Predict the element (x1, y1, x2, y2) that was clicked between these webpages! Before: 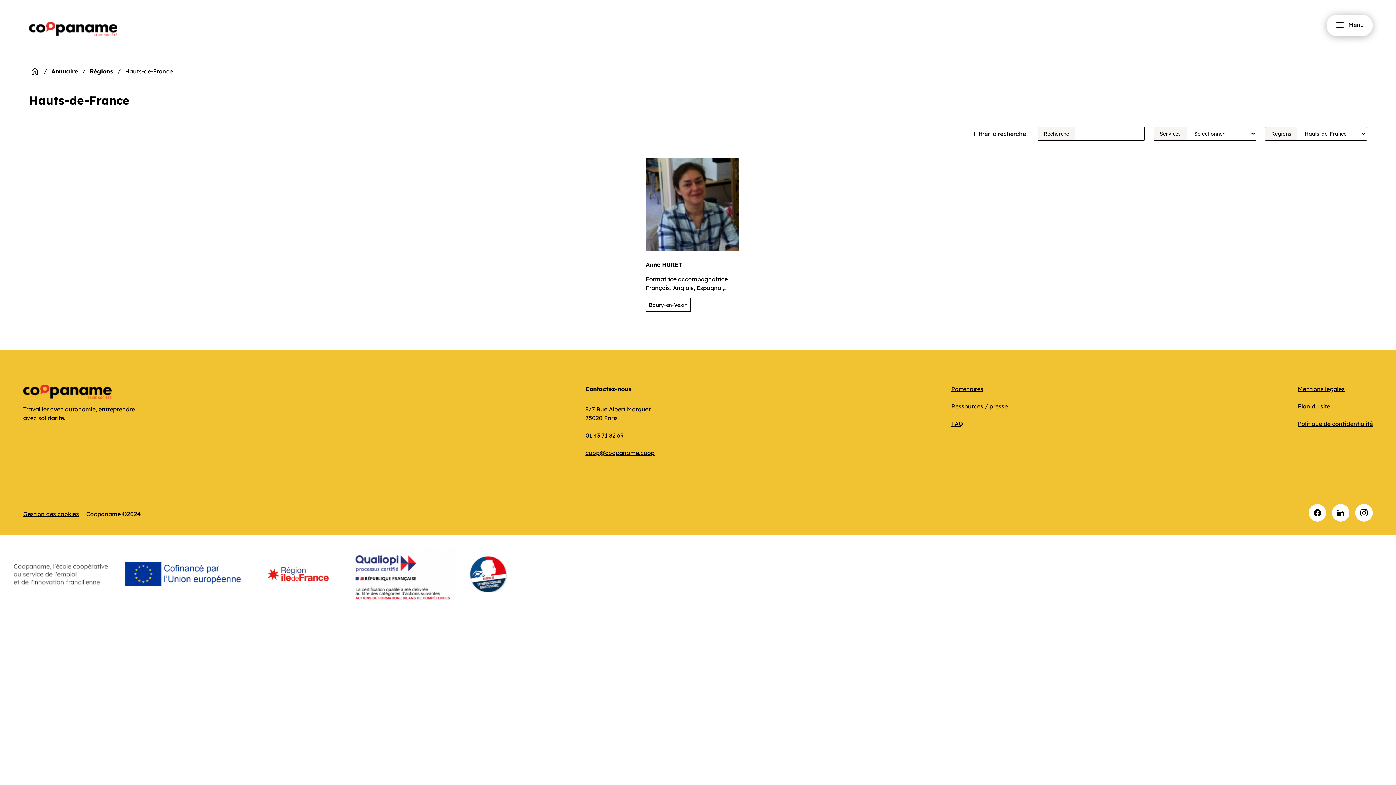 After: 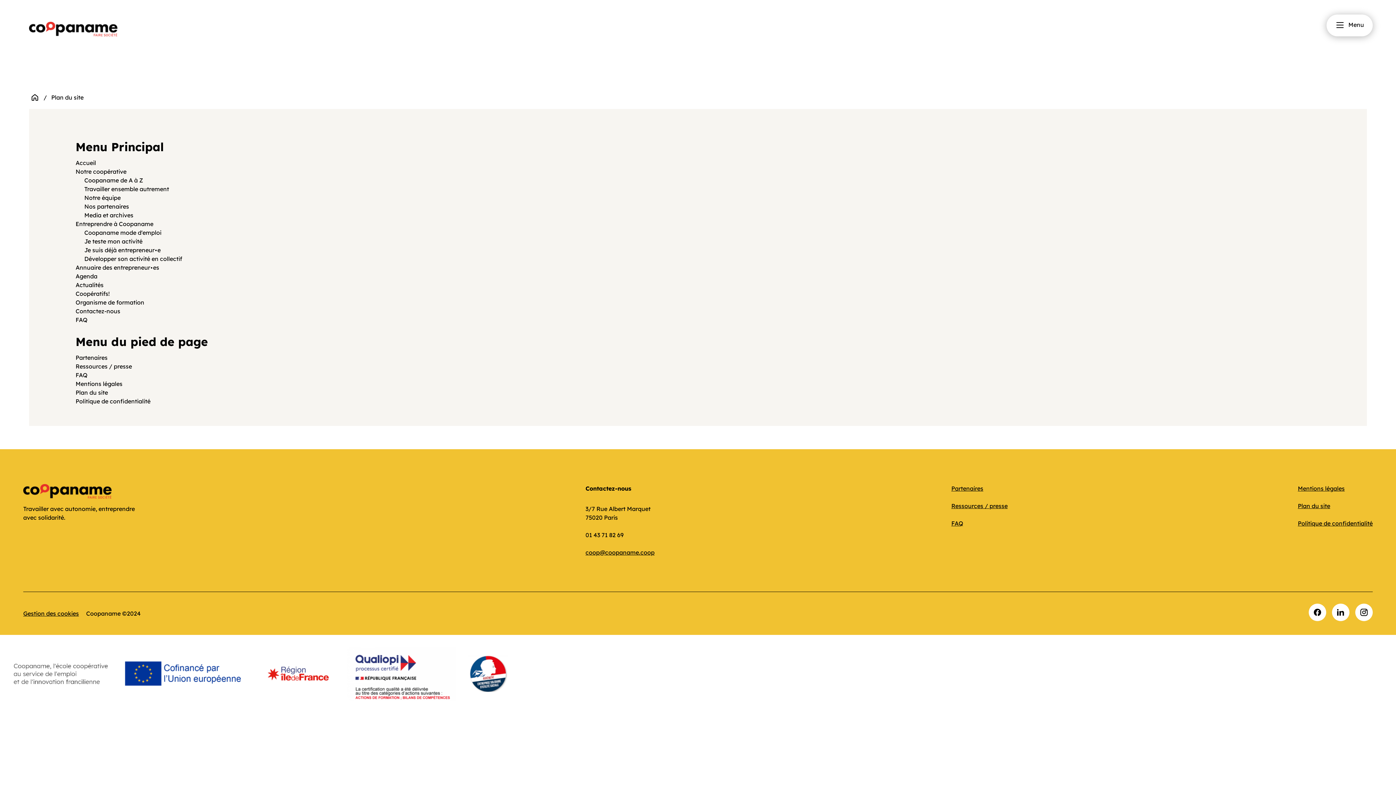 Action: bbox: (1298, 402, 1330, 410) label: Plan du site